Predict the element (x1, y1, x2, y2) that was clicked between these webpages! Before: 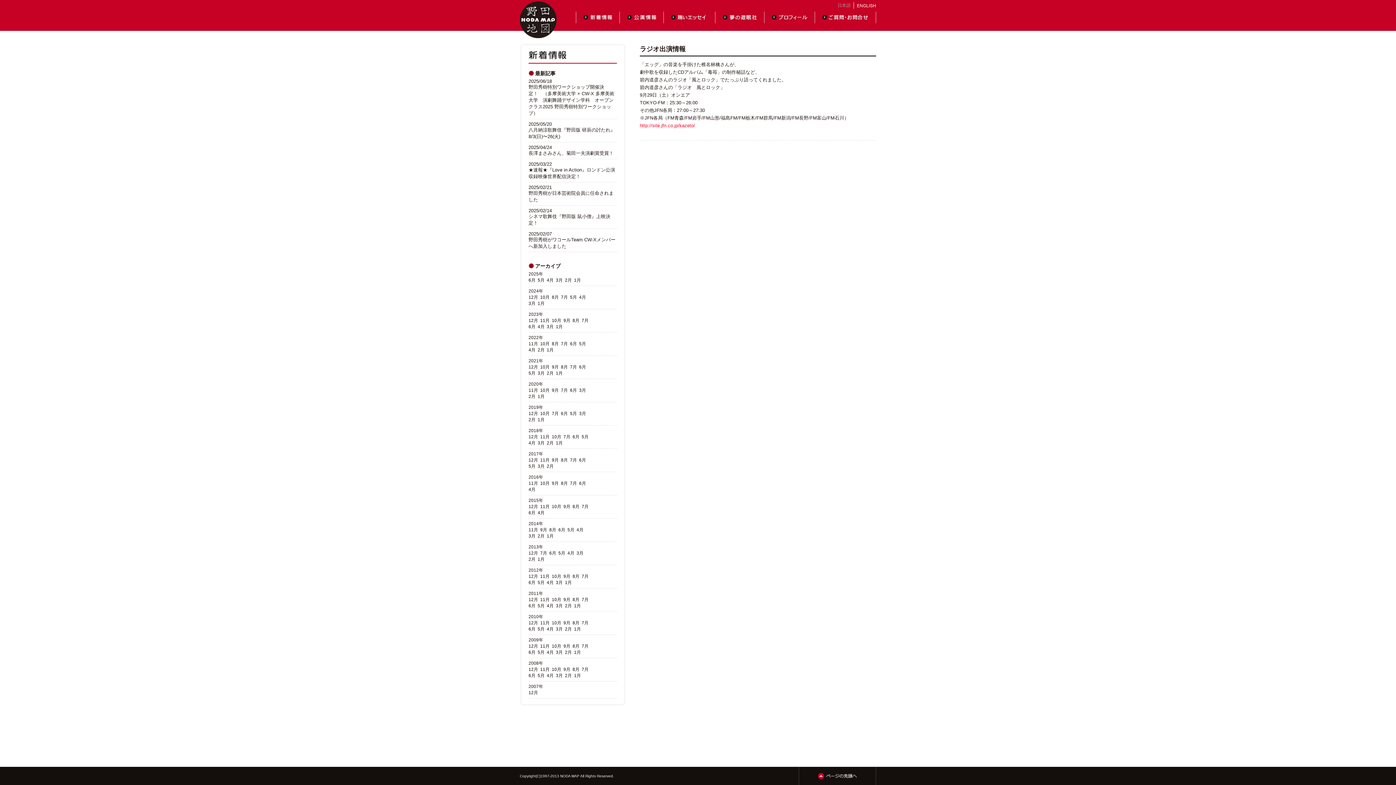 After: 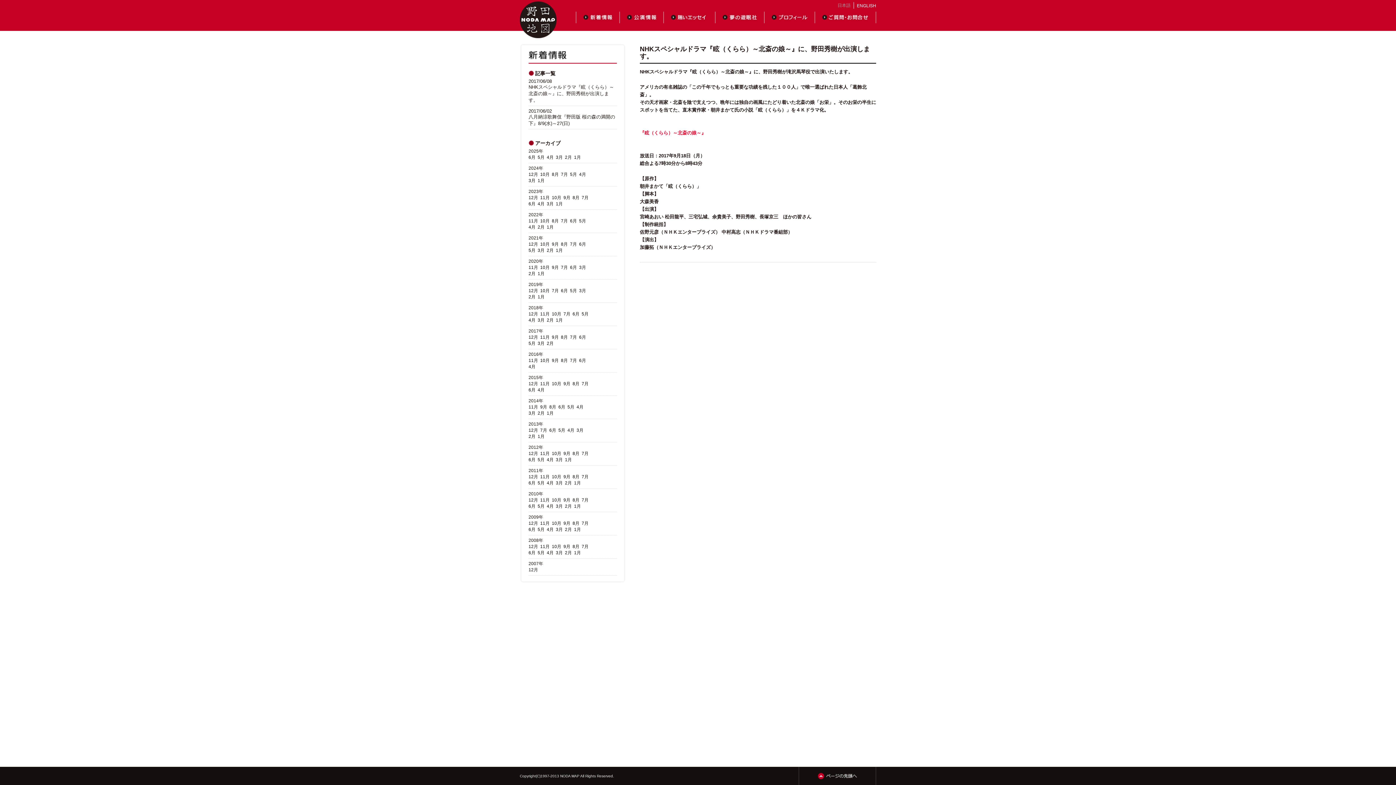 Action: bbox: (579, 457, 586, 462) label: 6月